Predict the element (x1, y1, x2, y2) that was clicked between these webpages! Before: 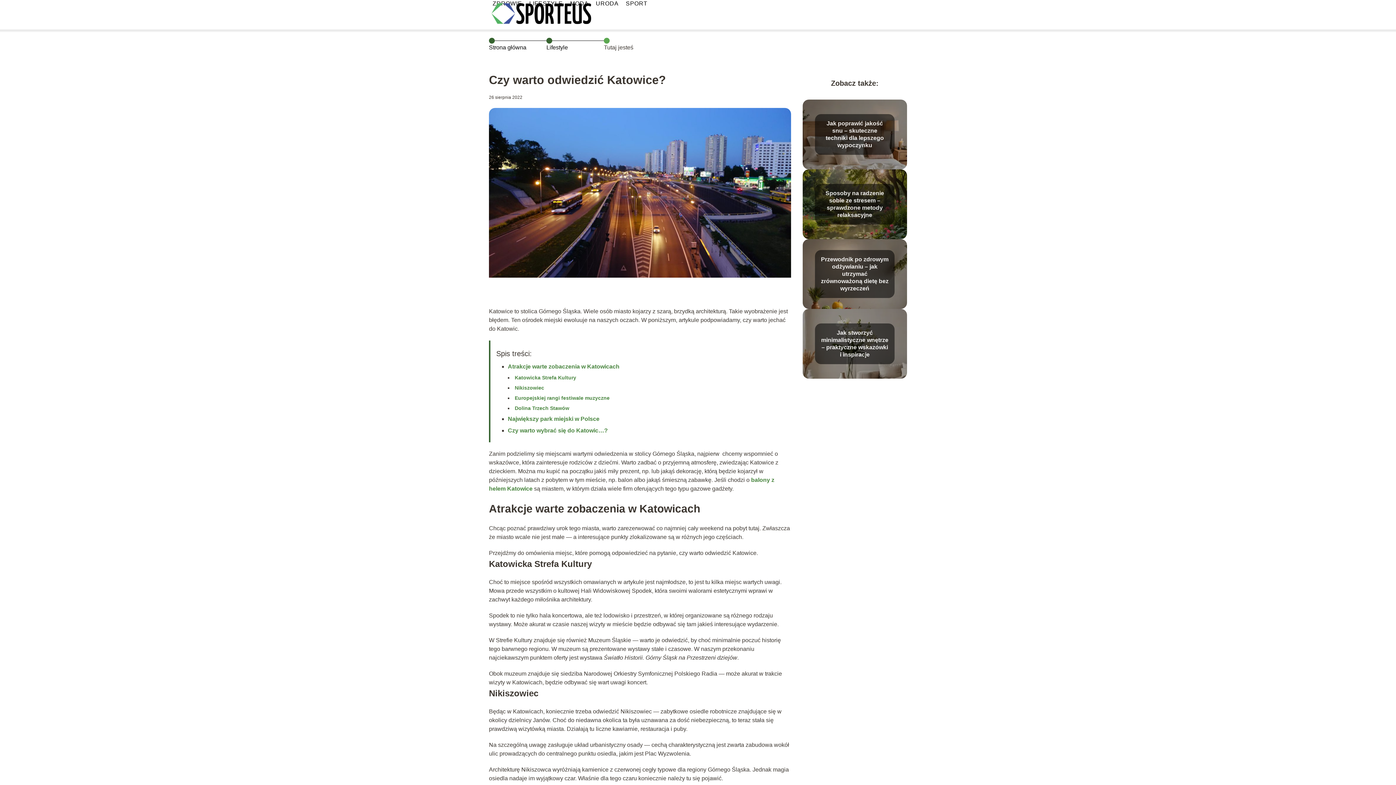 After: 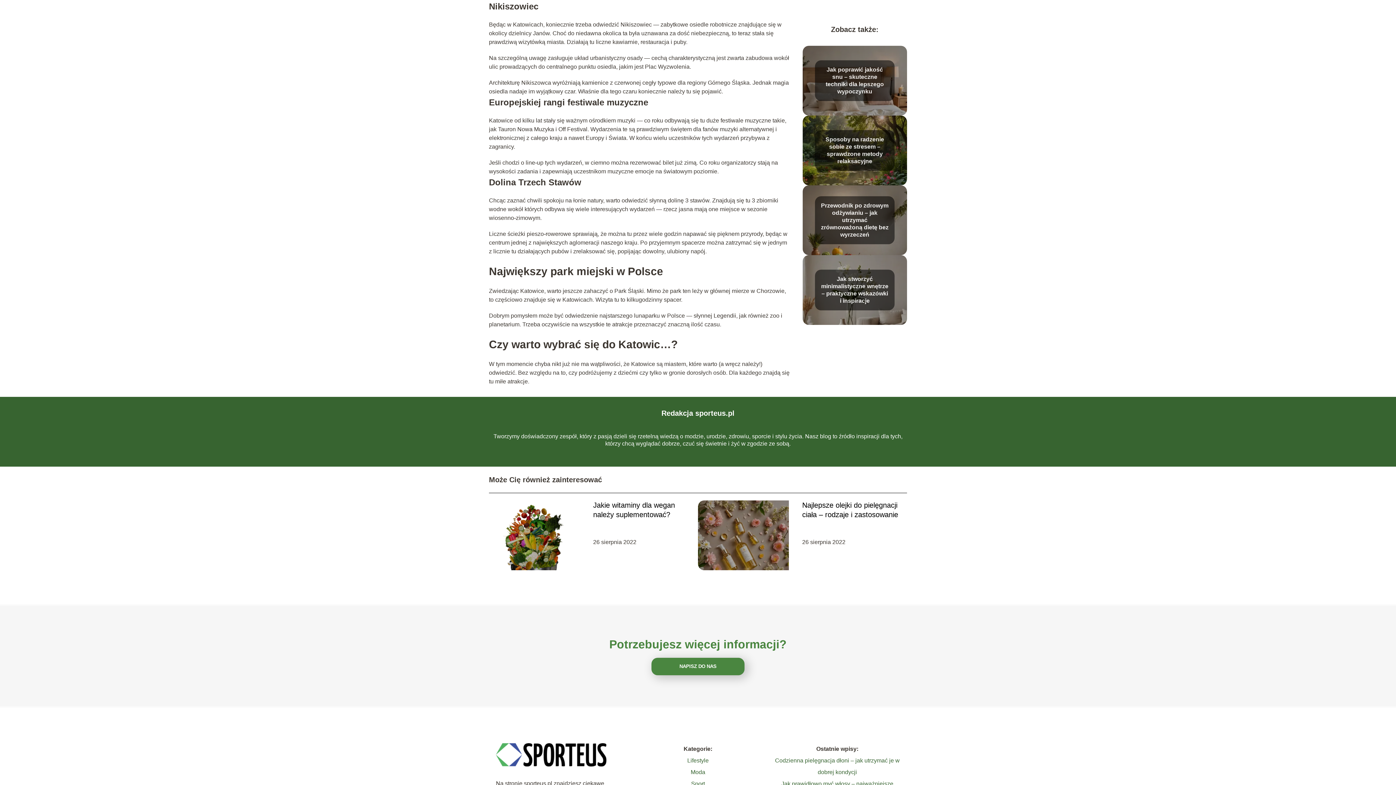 Action: label: Nikiszowiec  bbox: (514, 385, 545, 390)